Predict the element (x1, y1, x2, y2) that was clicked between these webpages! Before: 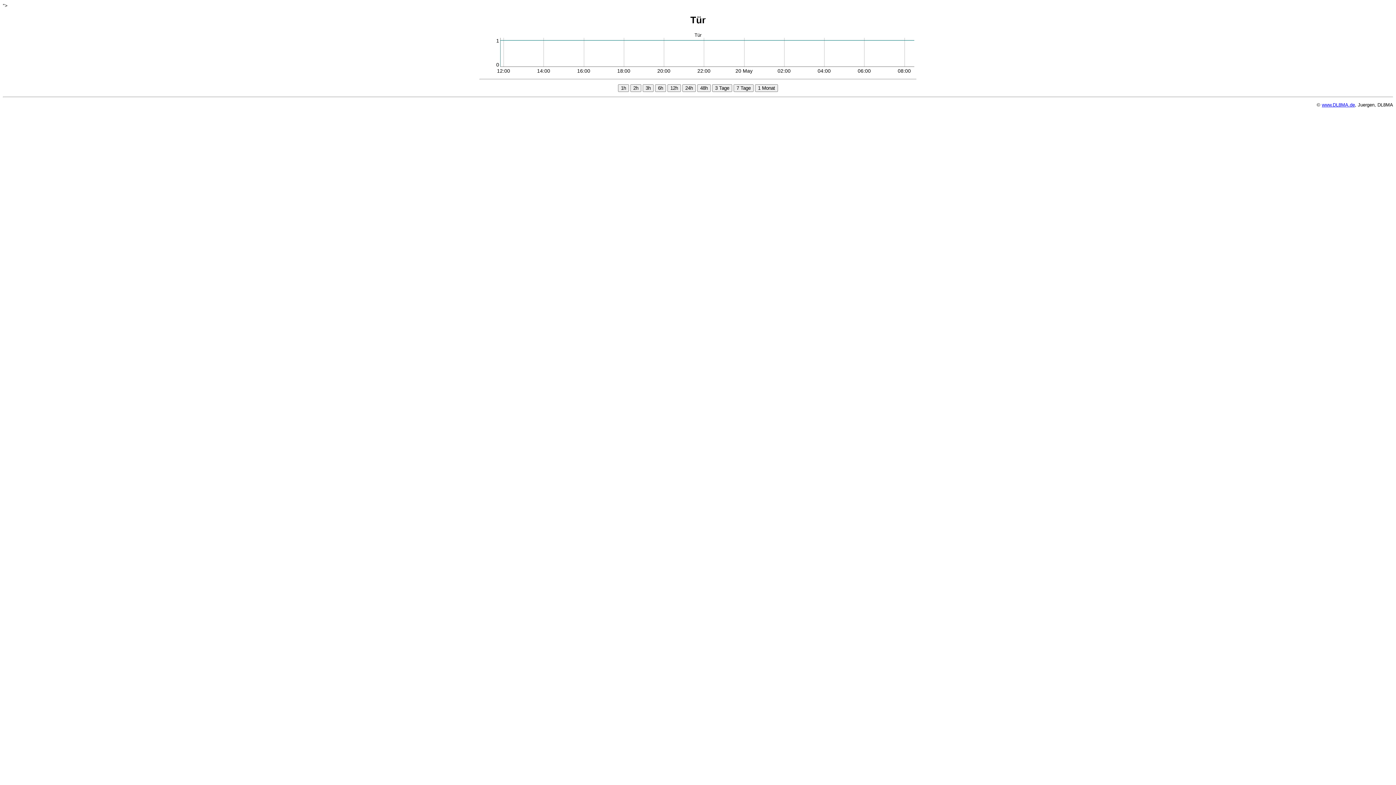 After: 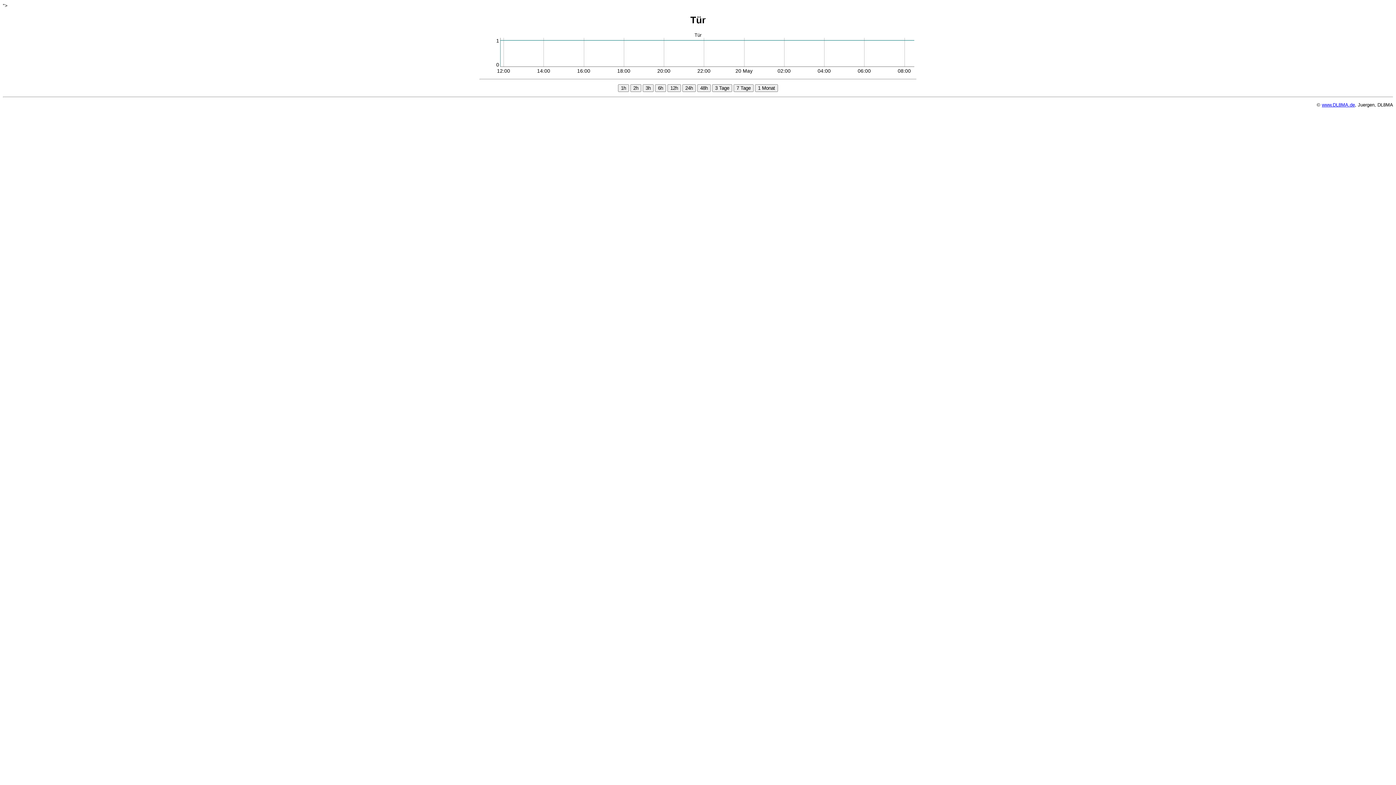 Action: bbox: (1322, 102, 1355, 107) label: www.DL8MA.de